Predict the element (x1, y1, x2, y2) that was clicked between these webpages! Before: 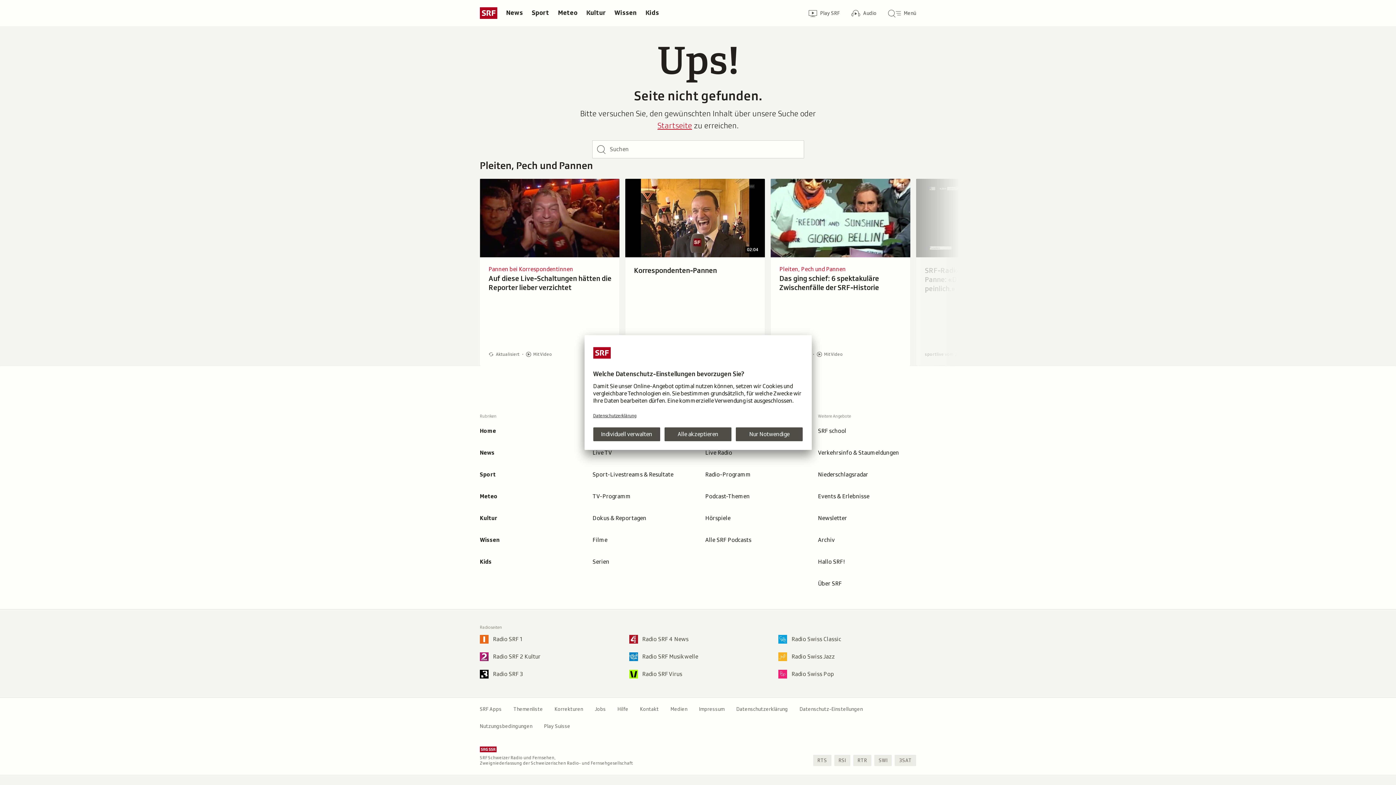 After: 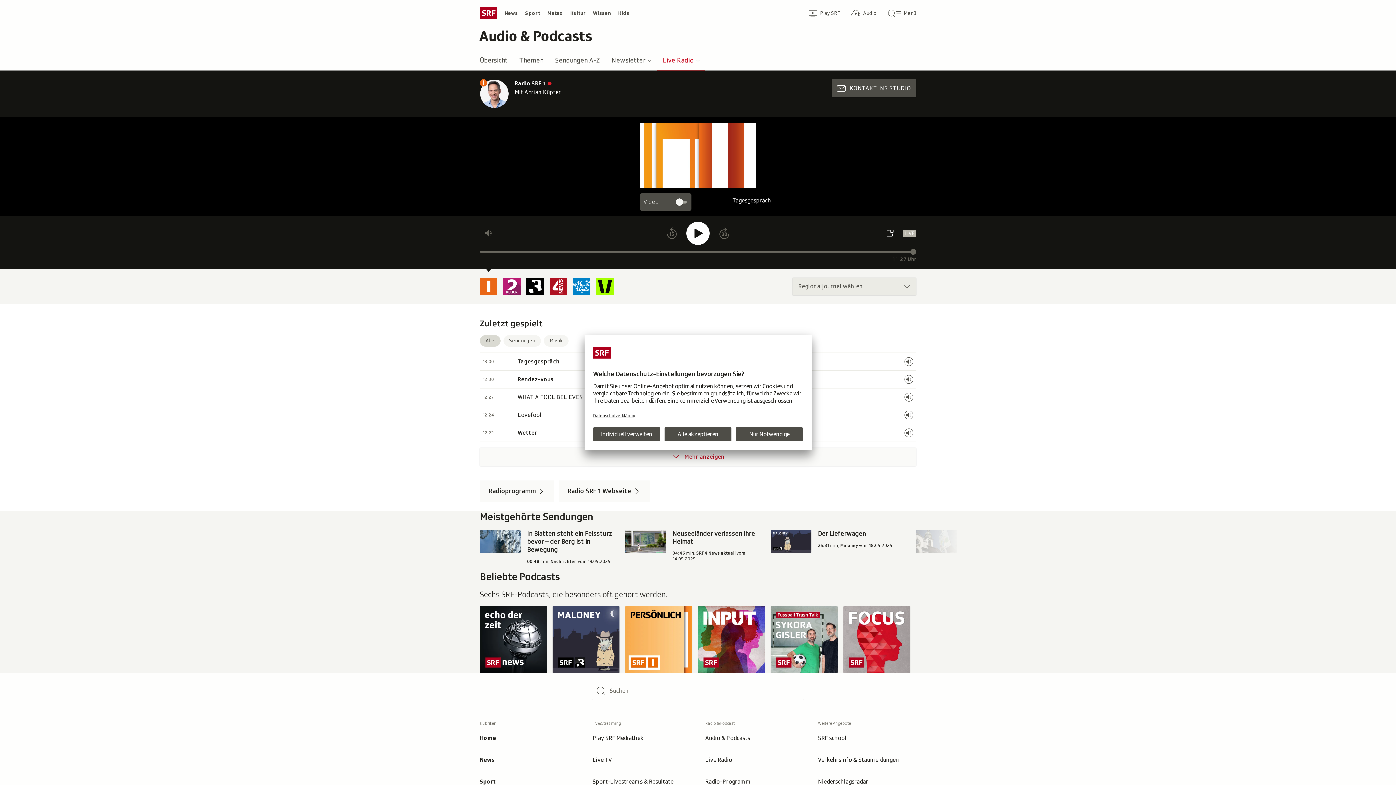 Action: bbox: (699, 442, 809, 464) label: Live Radio